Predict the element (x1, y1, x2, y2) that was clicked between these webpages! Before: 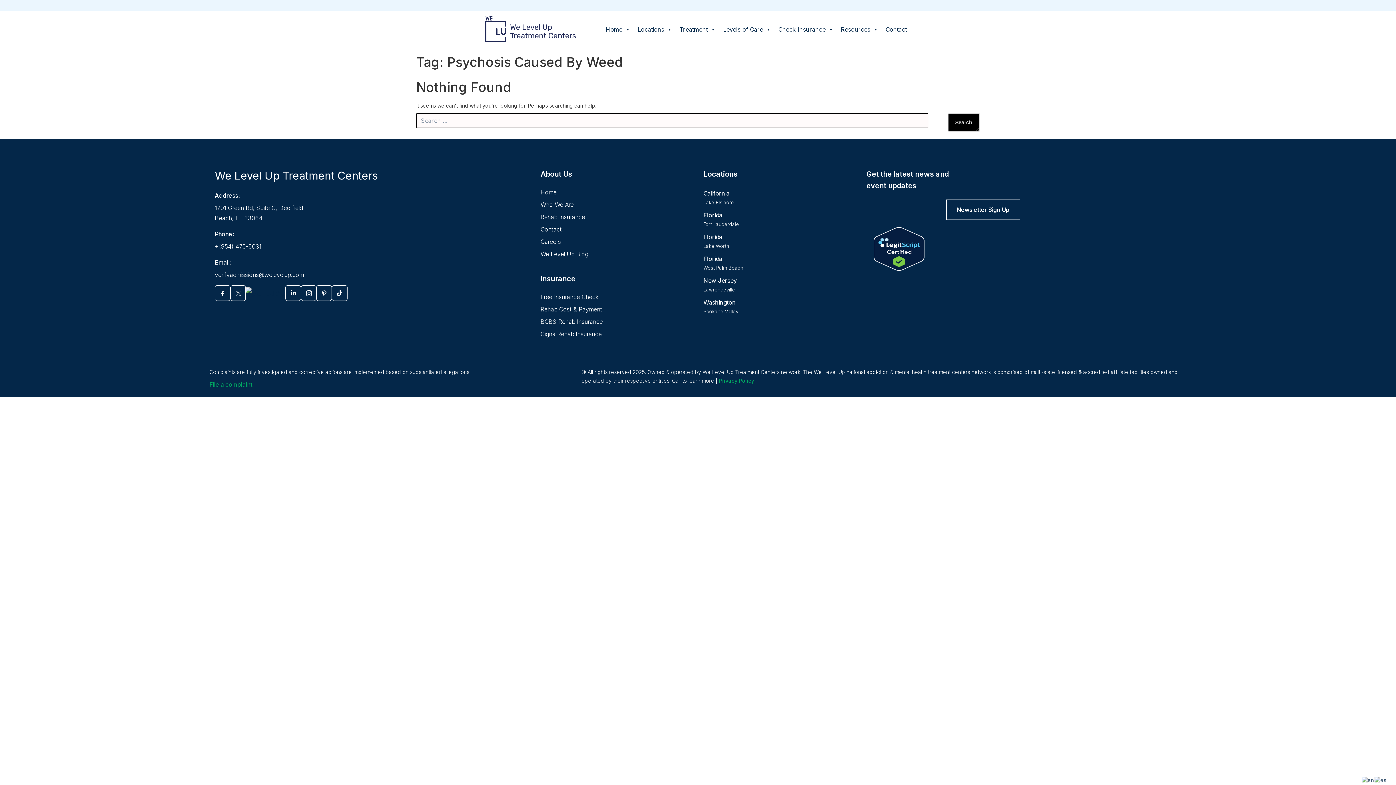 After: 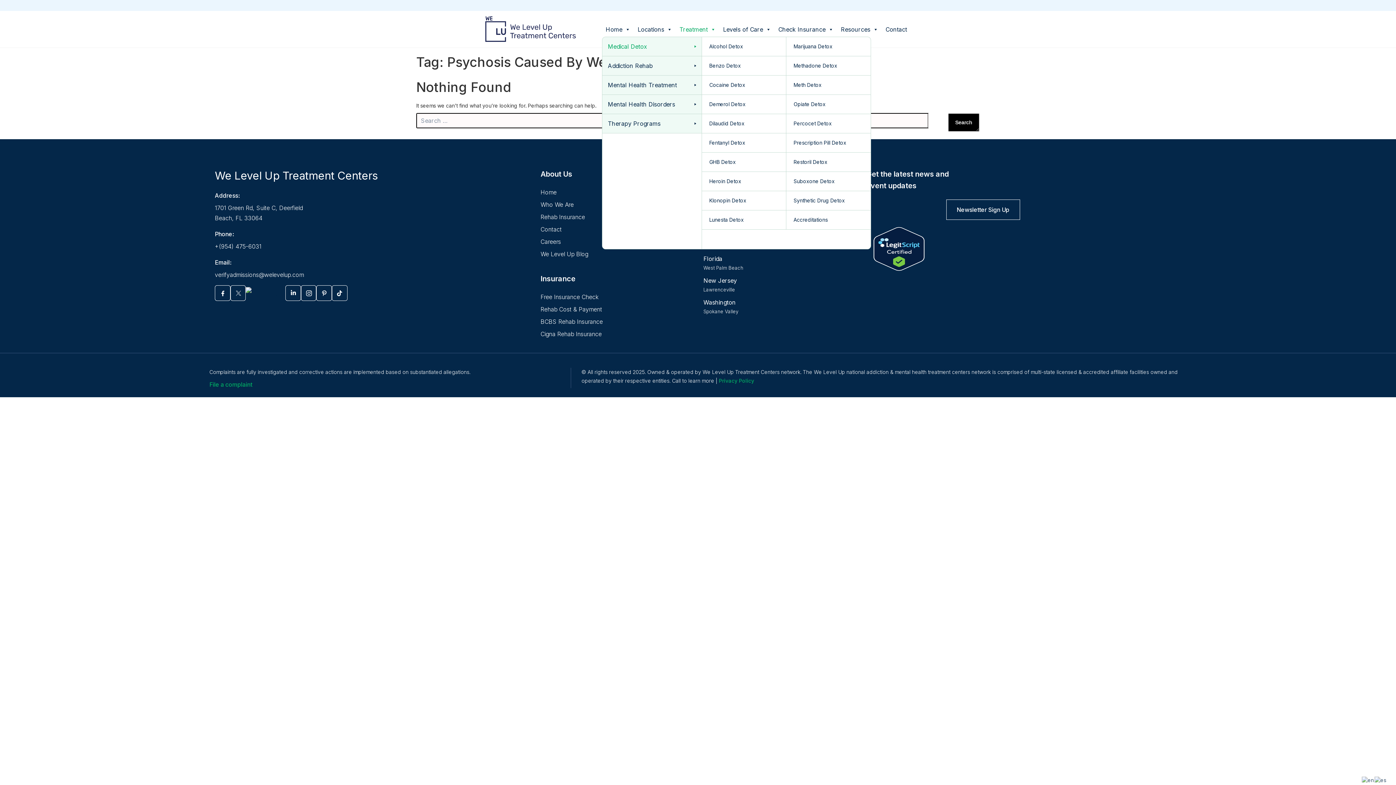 Action: bbox: (676, 22, 719, 36) label: Treatment